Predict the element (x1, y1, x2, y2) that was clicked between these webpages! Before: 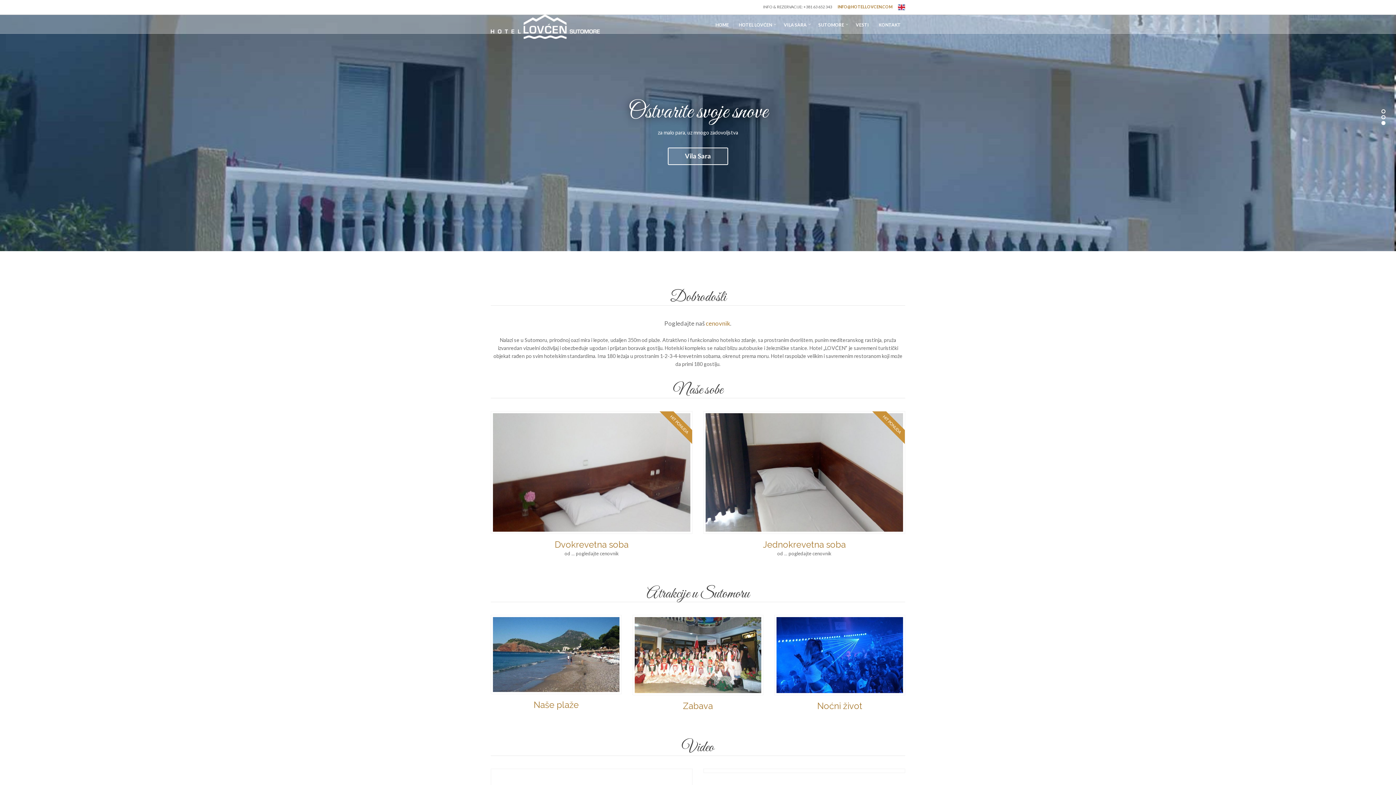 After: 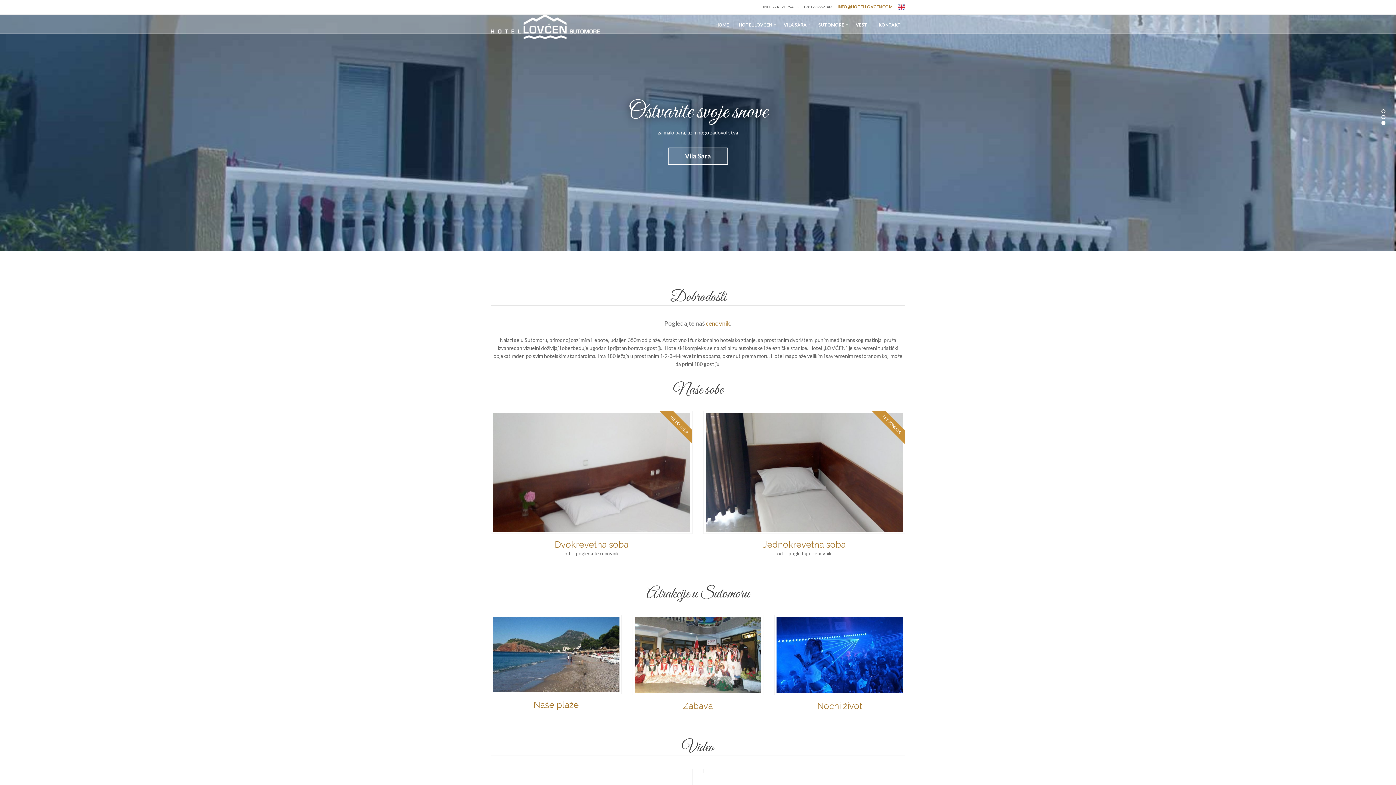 Action: bbox: (837, 4, 892, 9) label: INFO@HOTELLOVCEN.COM